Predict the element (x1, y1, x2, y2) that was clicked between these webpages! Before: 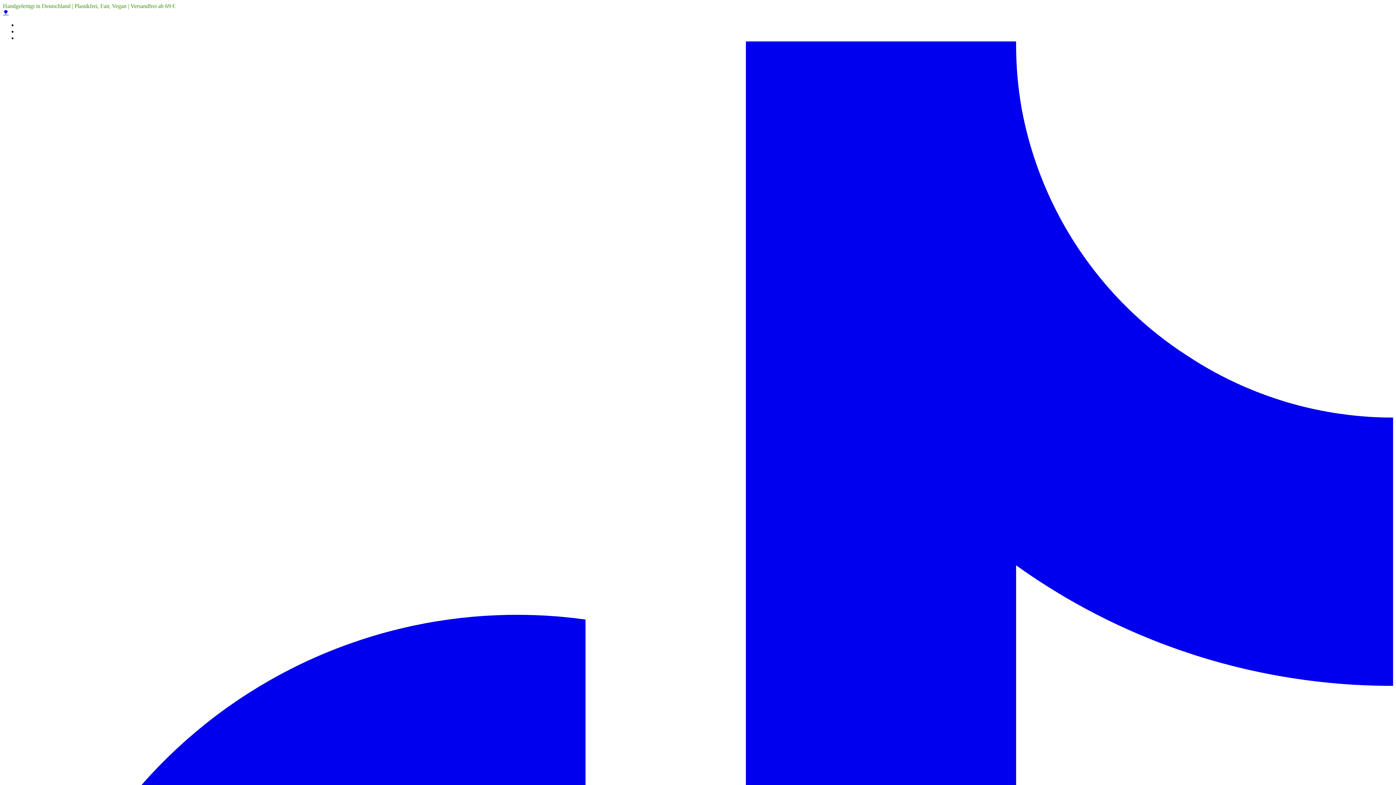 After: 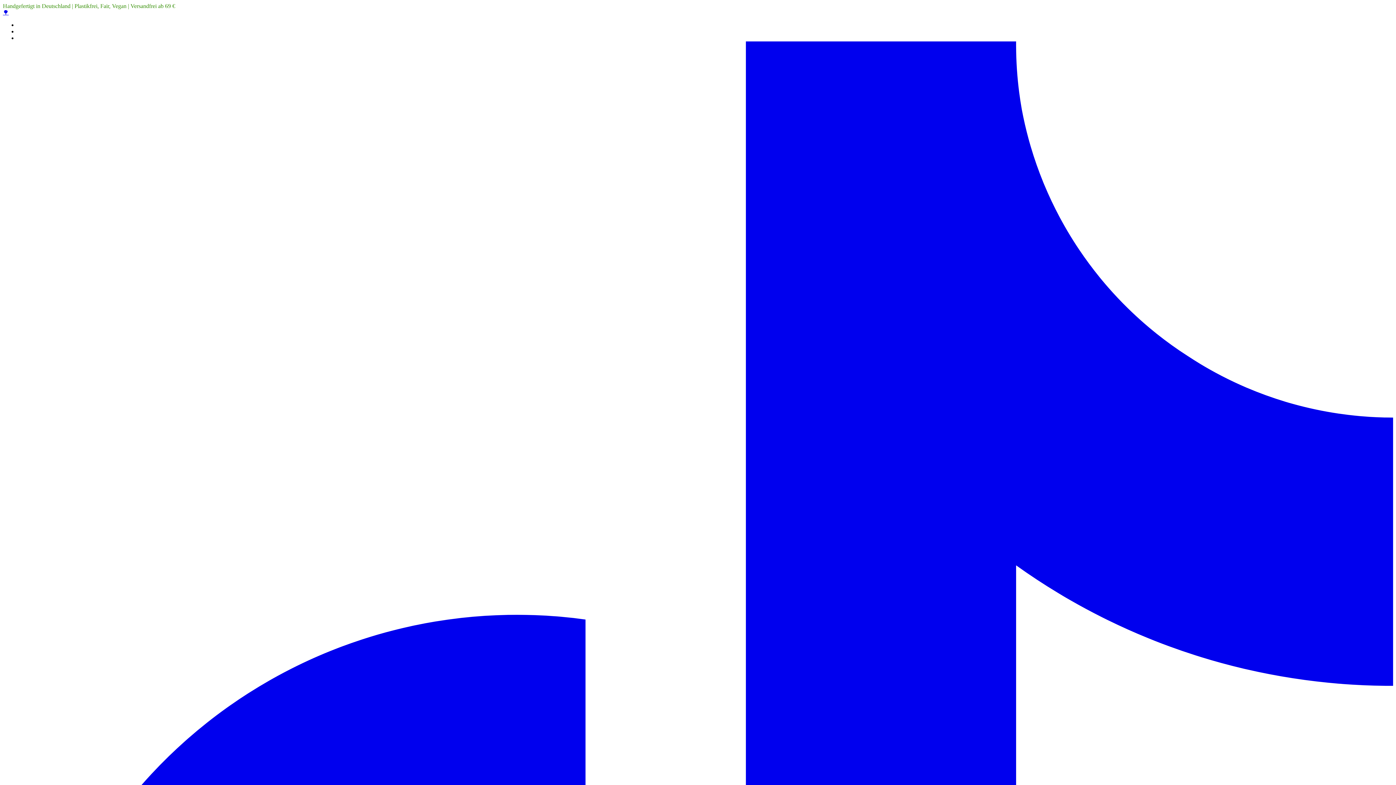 Action: bbox: (2, 9, 8, 15) label: 🌳